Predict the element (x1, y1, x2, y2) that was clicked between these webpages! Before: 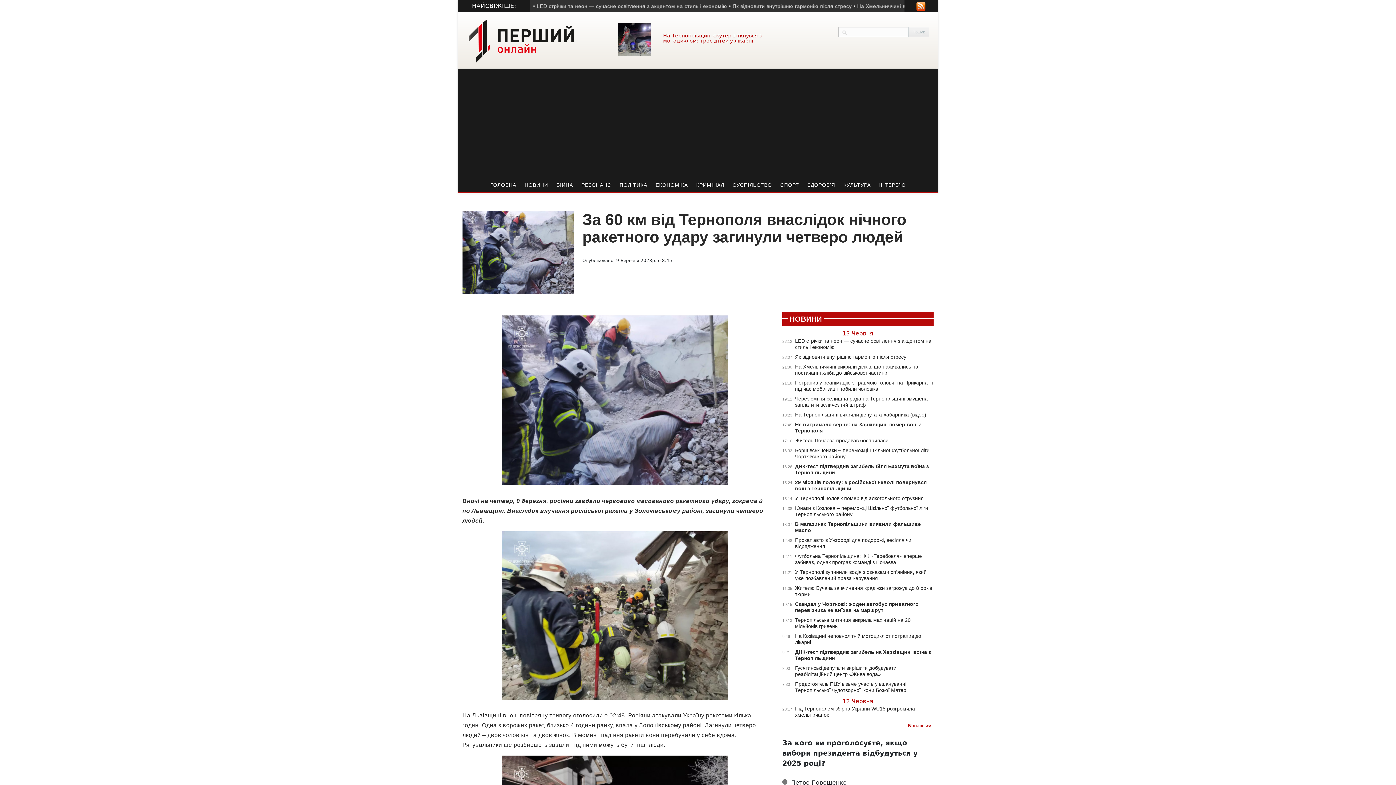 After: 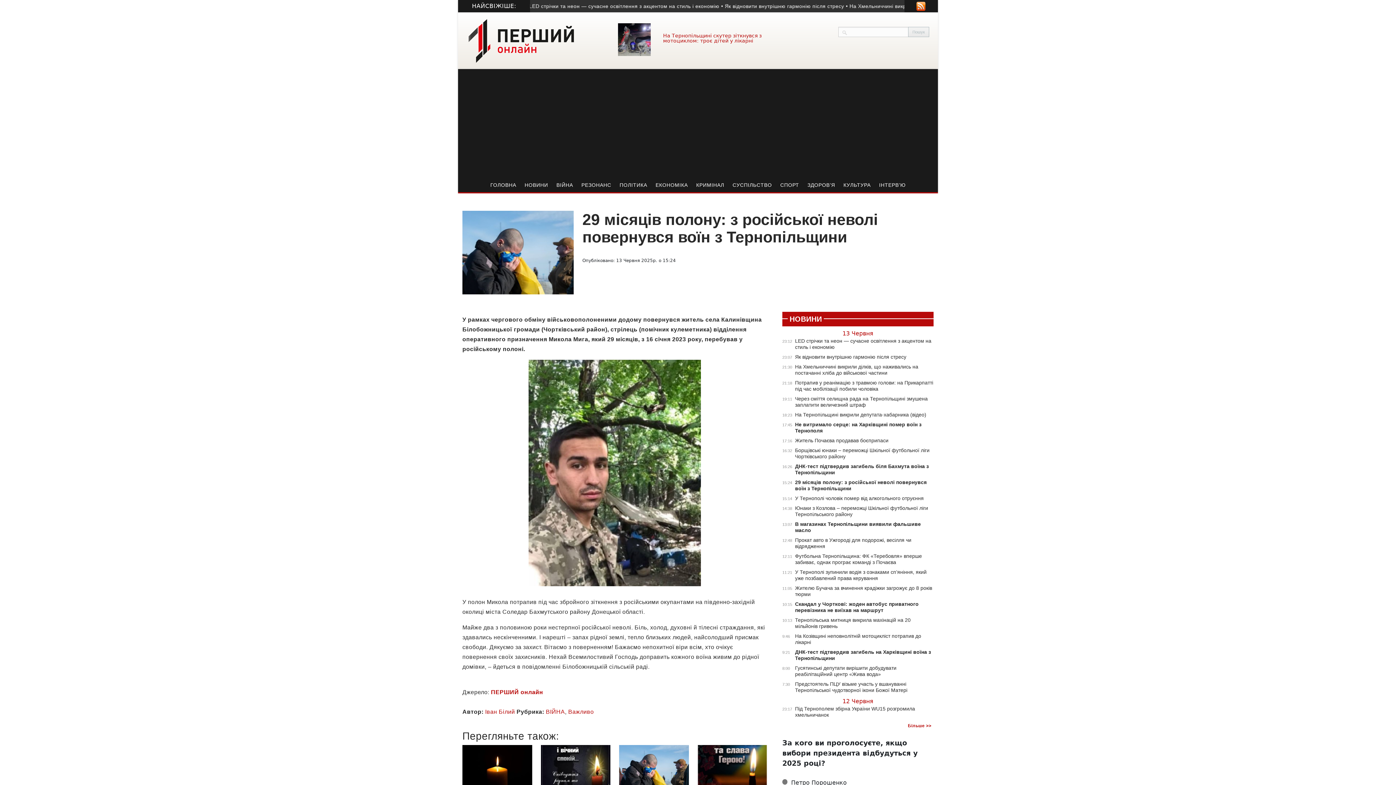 Action: label: 15:24
29 місяців полону: з російської неволі повернувся воїн з Тернопільщини bbox: (782, 479, 933, 491)